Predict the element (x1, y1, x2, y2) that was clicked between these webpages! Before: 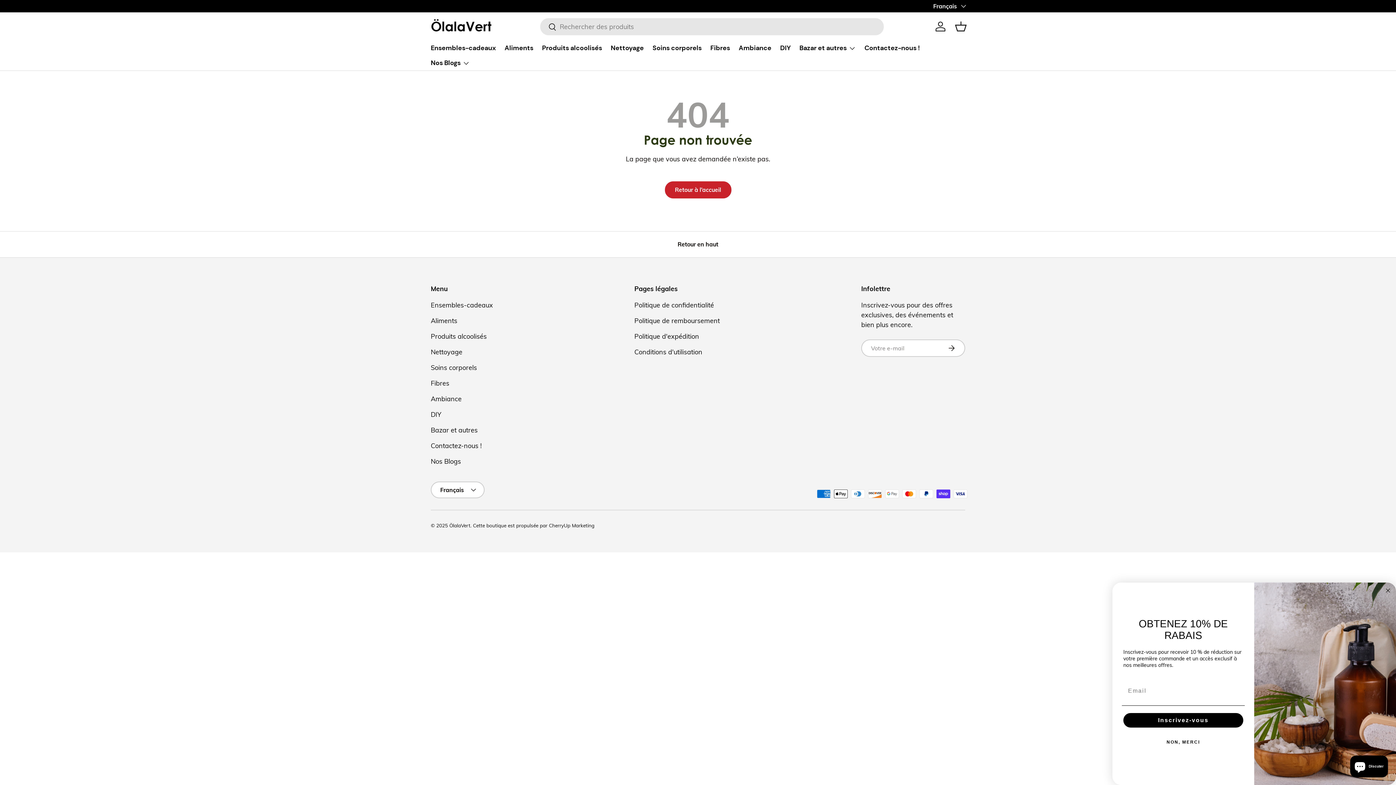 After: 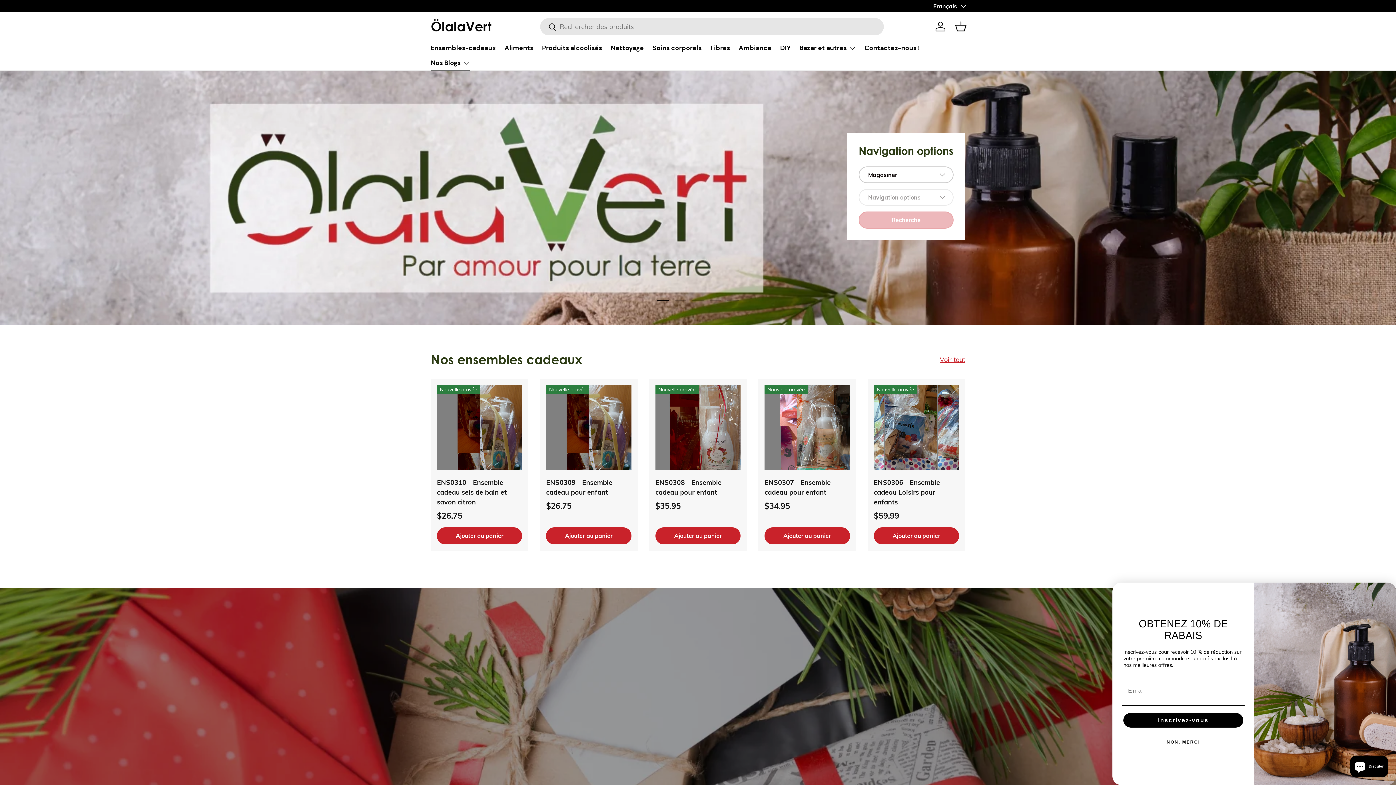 Action: bbox: (430, 55, 469, 70) label: Nos Blogs